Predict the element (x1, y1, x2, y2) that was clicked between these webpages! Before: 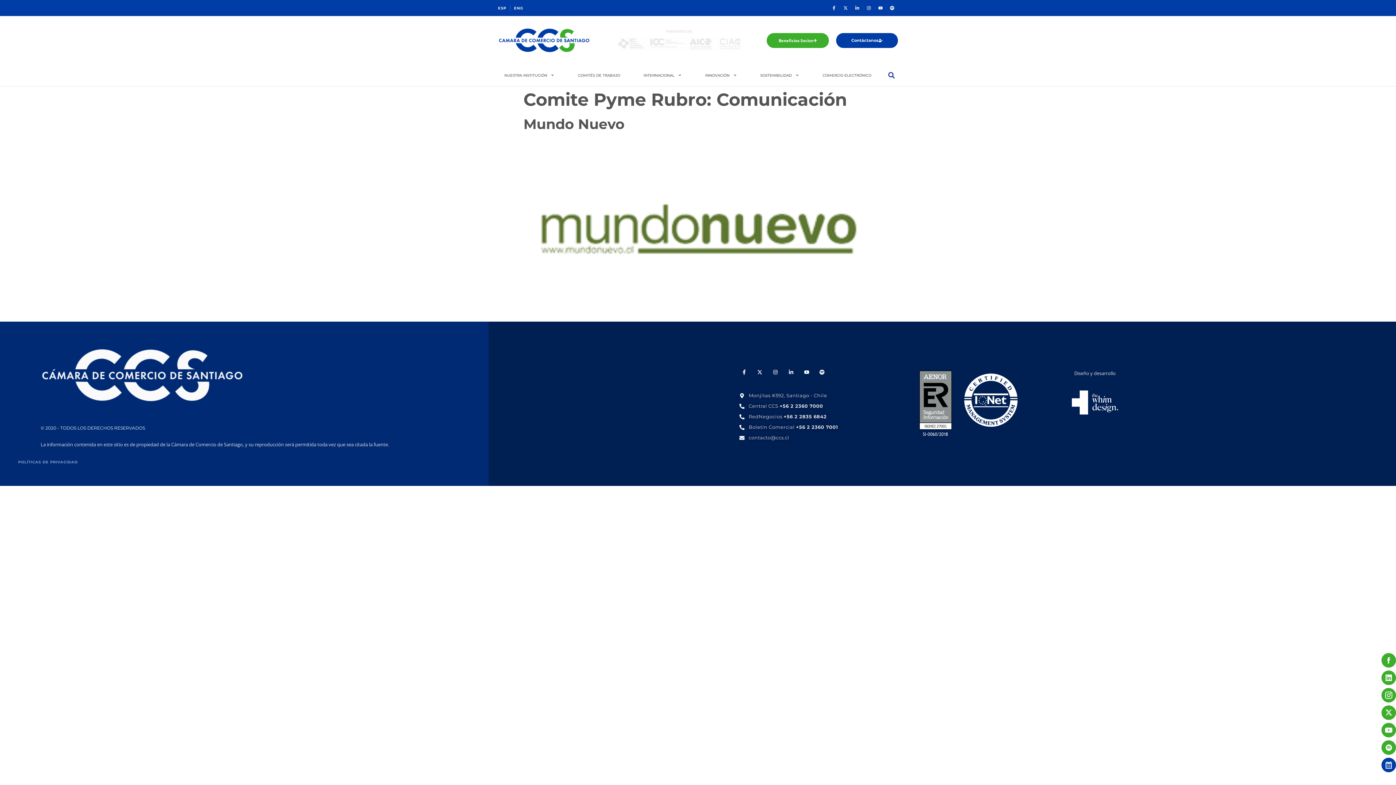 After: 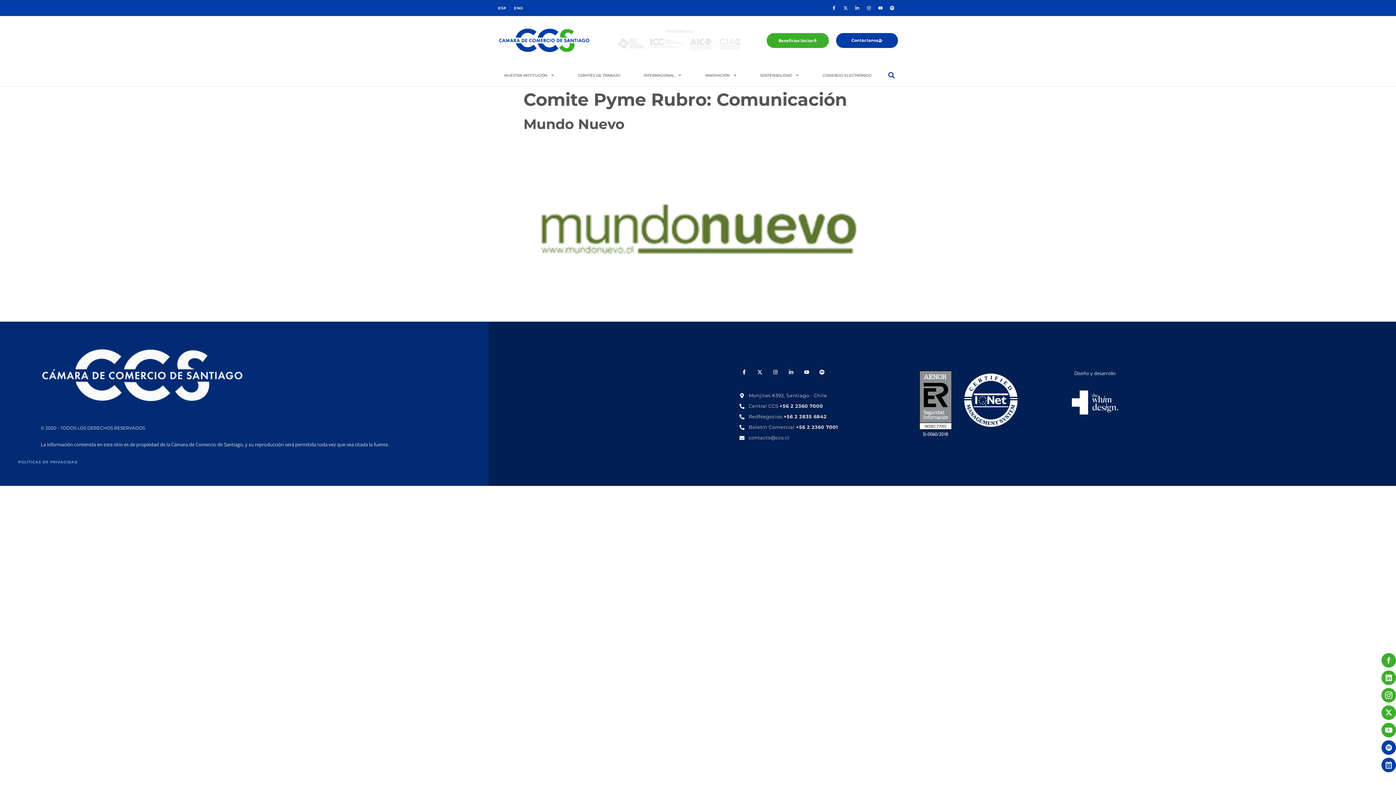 Action: bbox: (1381, 740, 1396, 755)